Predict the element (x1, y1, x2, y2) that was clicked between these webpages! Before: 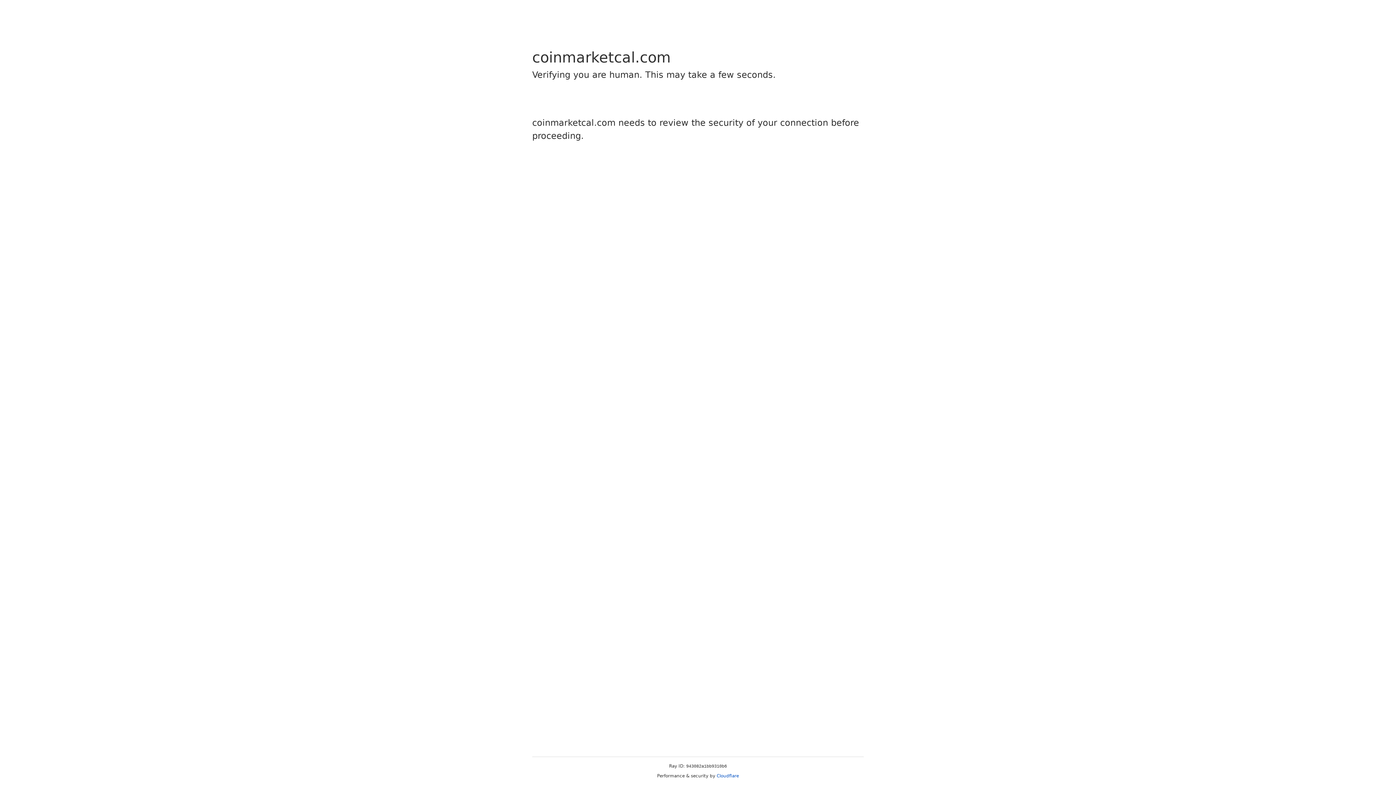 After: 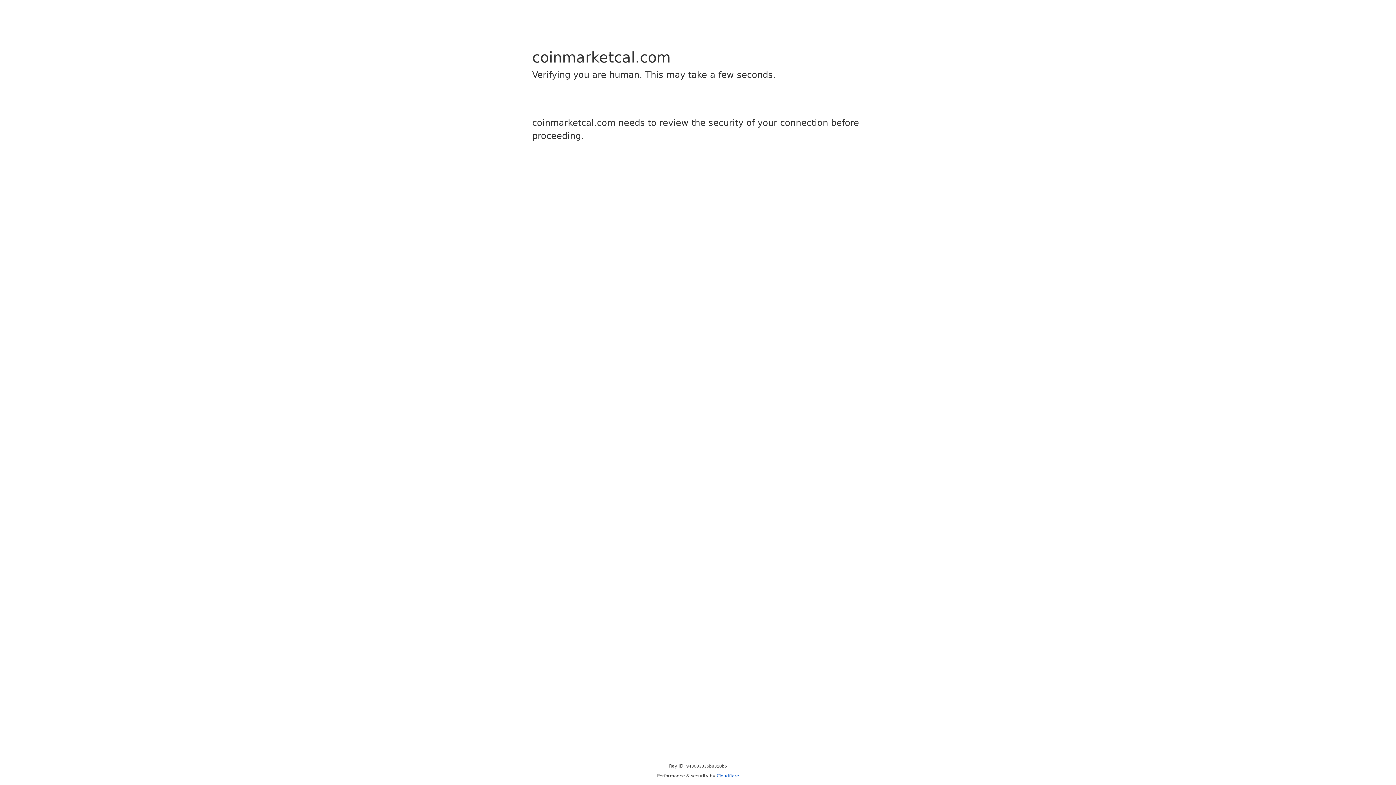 Action: bbox: (716, 773, 739, 778) label: Cloudflare